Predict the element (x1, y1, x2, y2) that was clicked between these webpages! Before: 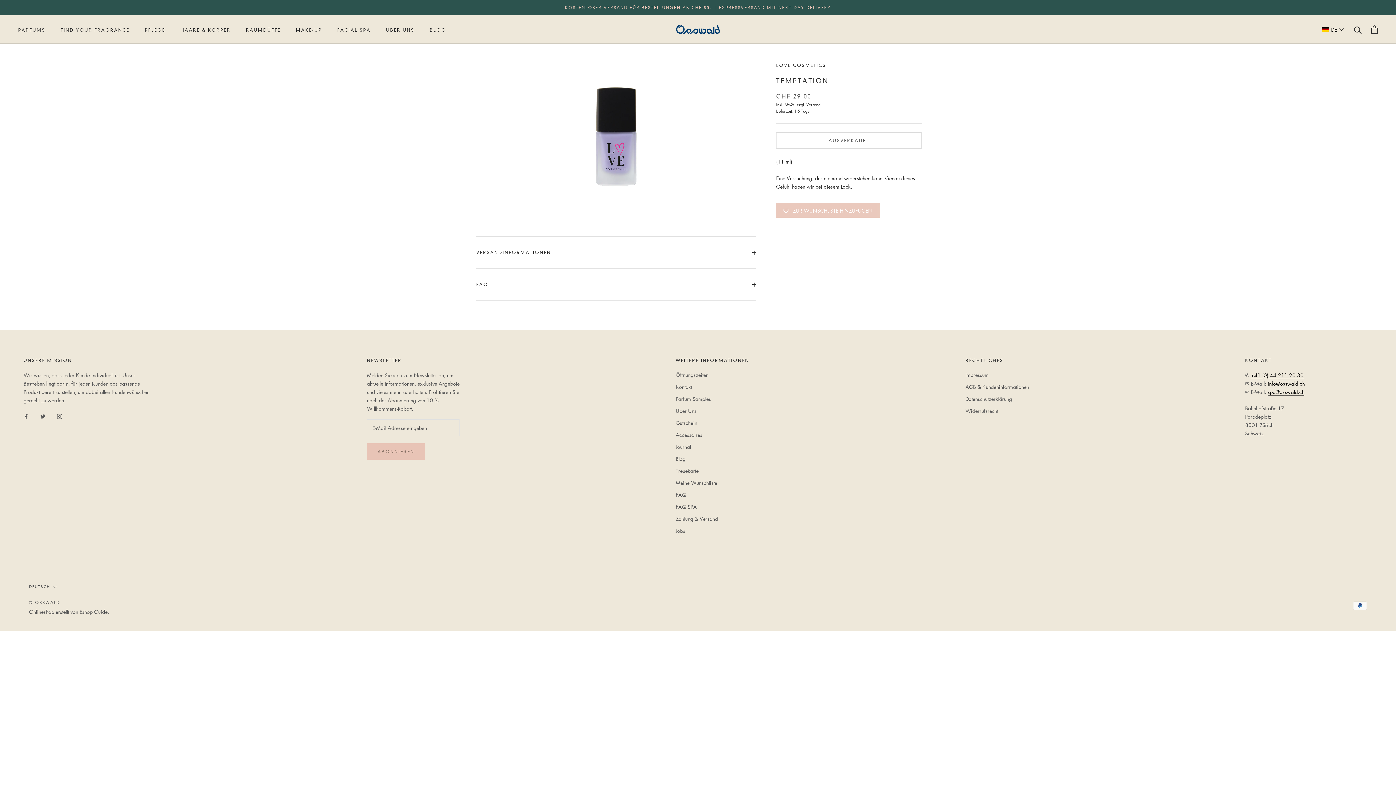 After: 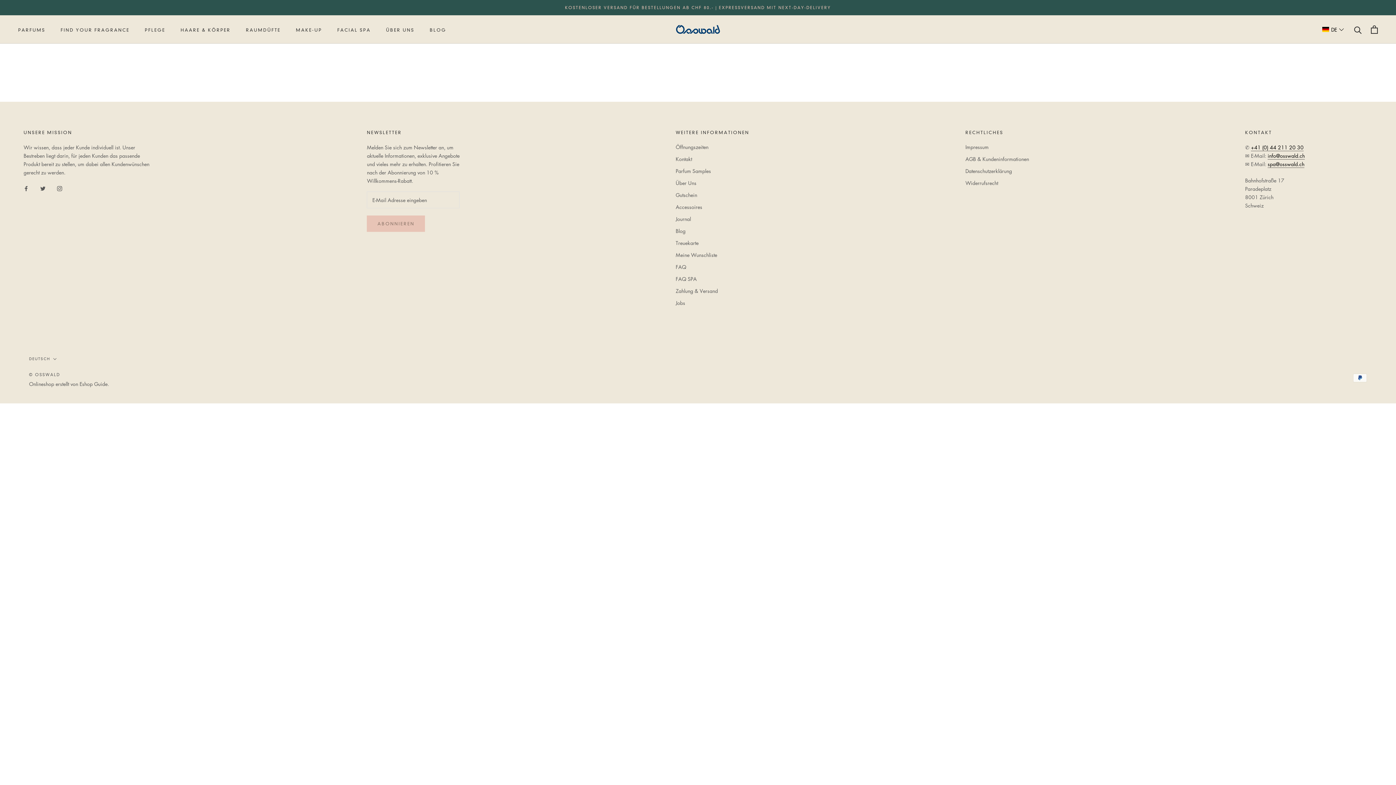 Action: bbox: (60, 27, 129, 32) label: FIND YOUR FRAGRANCE